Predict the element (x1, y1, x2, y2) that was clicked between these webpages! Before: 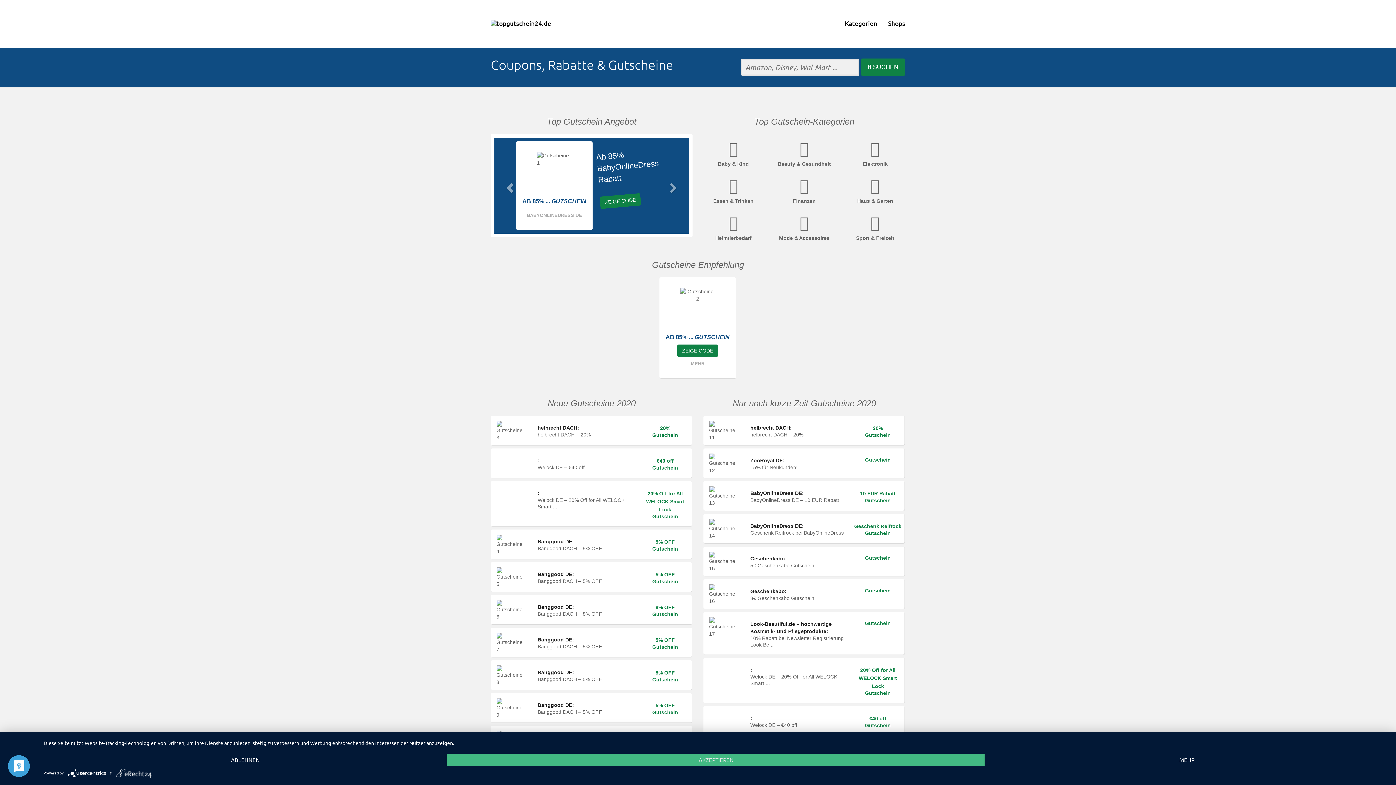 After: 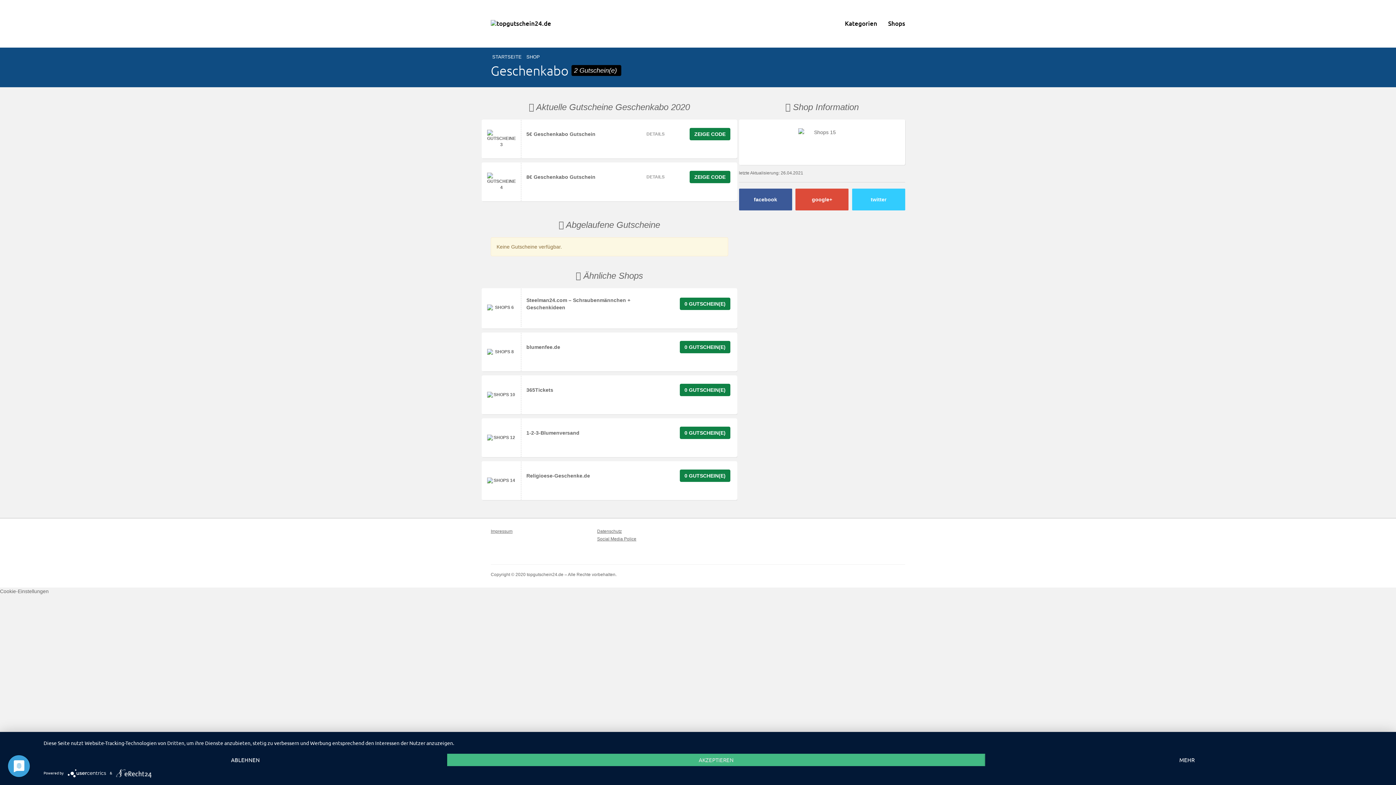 Action: label: Geschenkabo: bbox: (750, 556, 786, 561)